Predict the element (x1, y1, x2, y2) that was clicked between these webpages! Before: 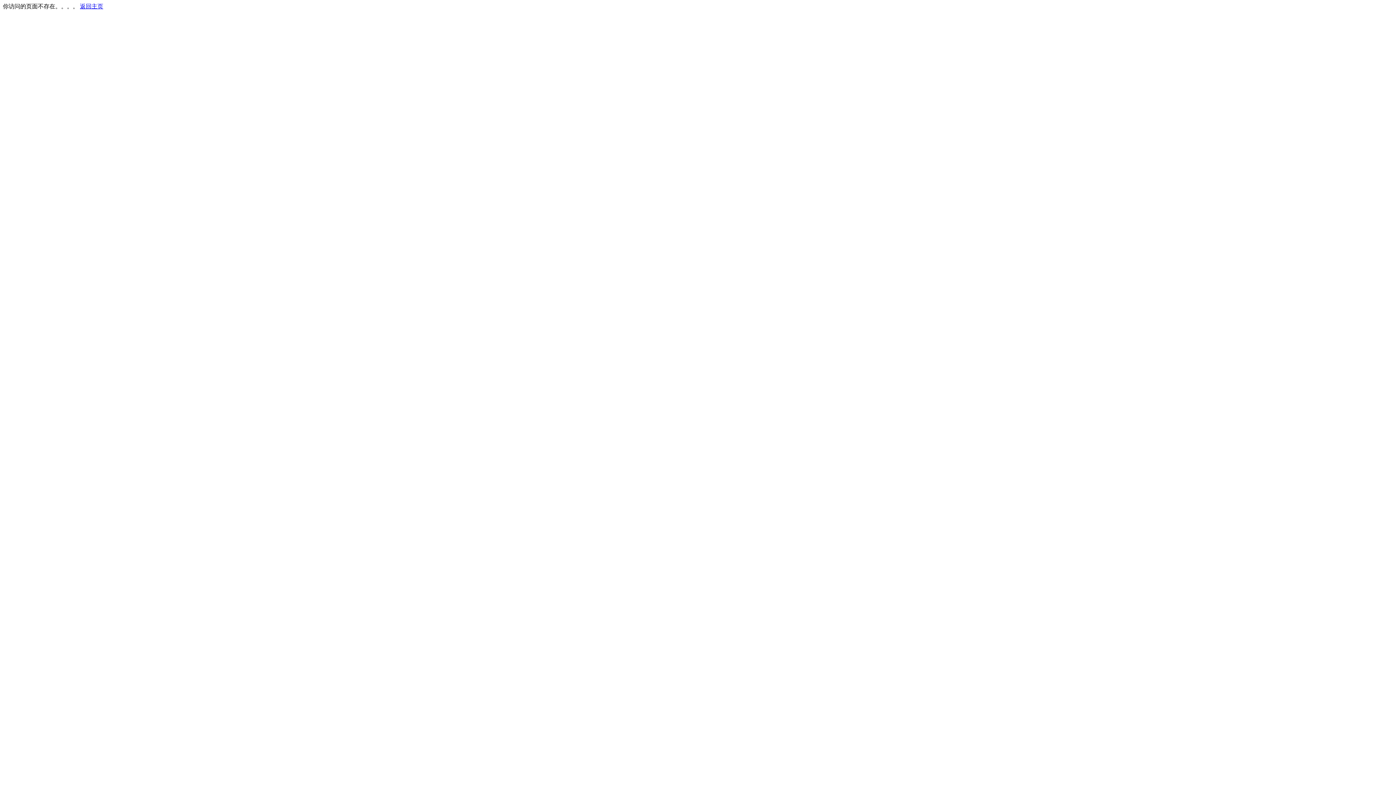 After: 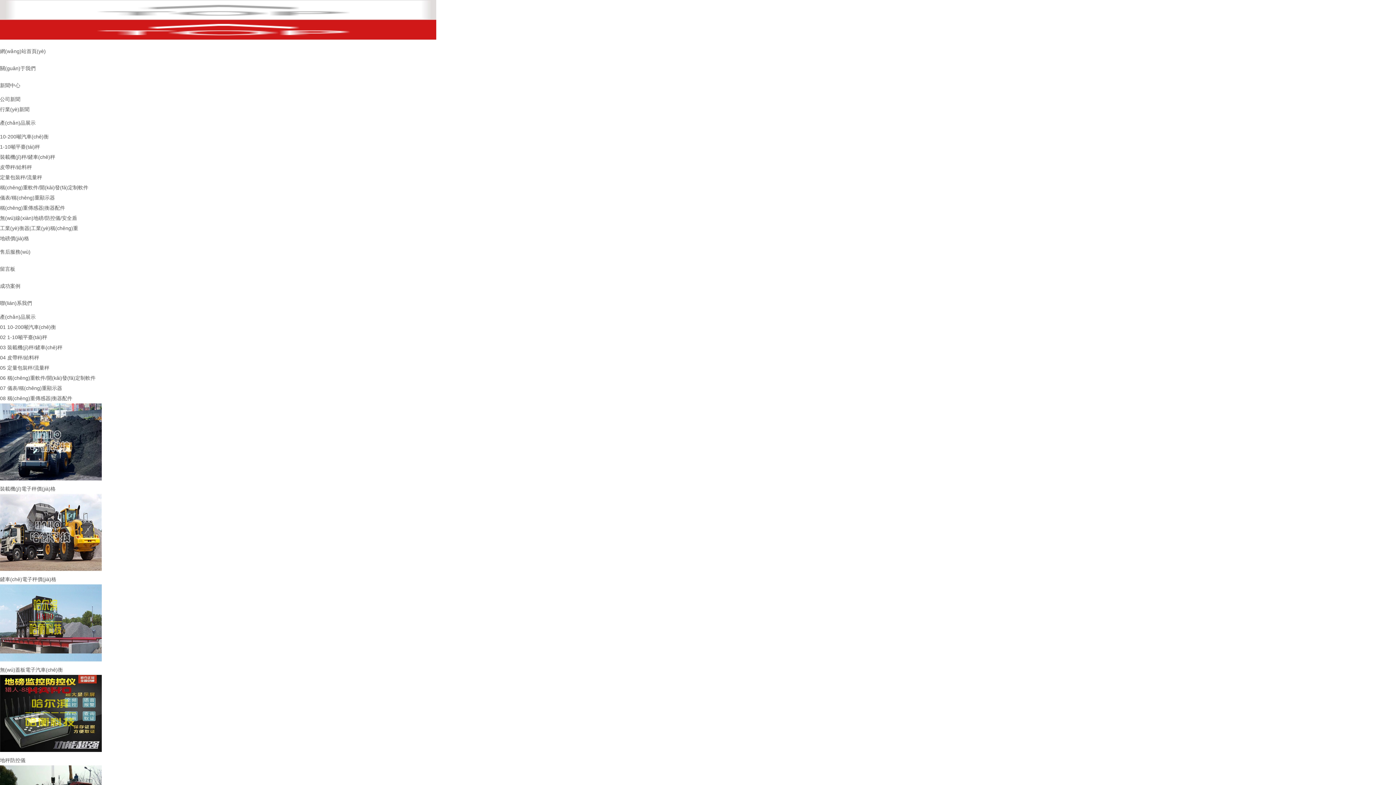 Action: label: 返回主页 bbox: (80, 3, 103, 9)